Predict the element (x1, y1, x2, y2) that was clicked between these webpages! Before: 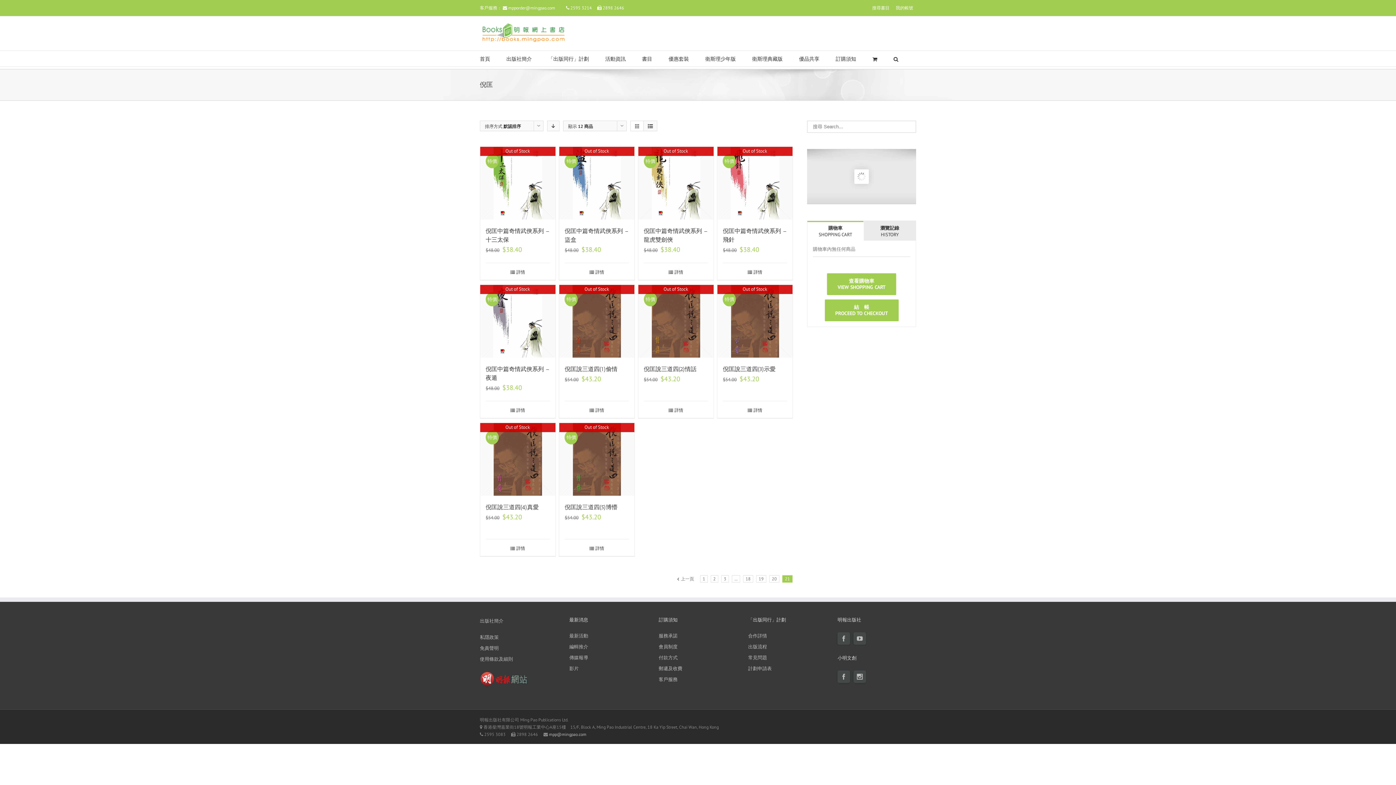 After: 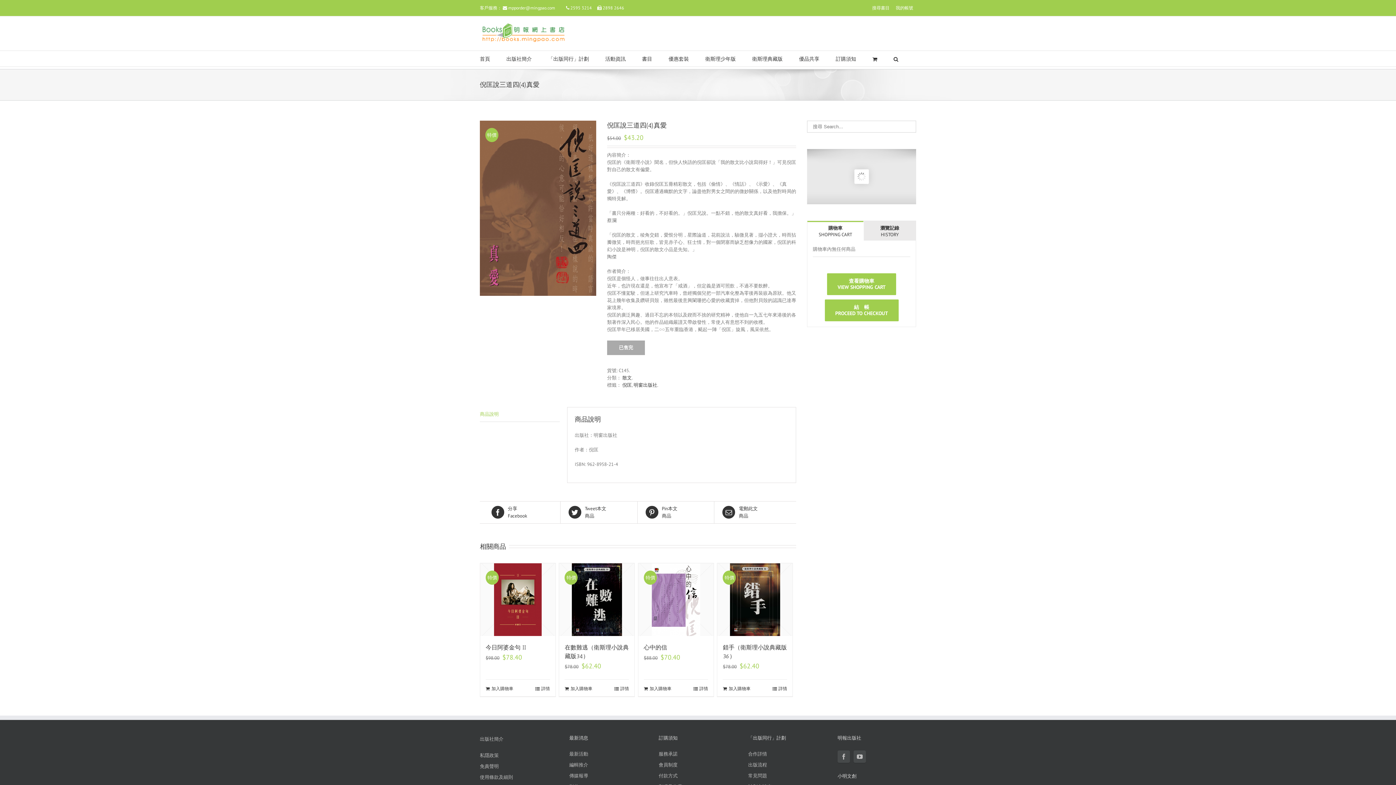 Action: bbox: (485, 545, 550, 552) label: 詳情